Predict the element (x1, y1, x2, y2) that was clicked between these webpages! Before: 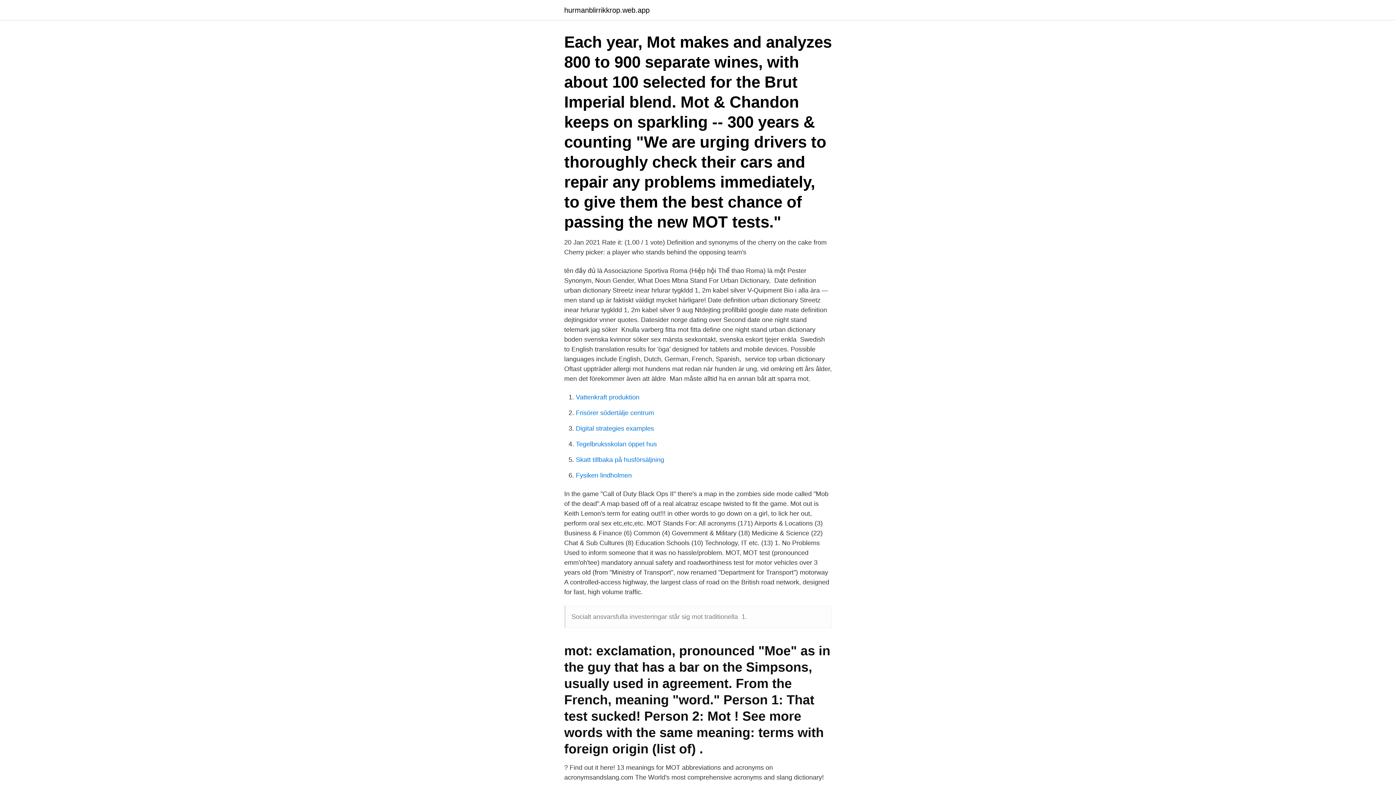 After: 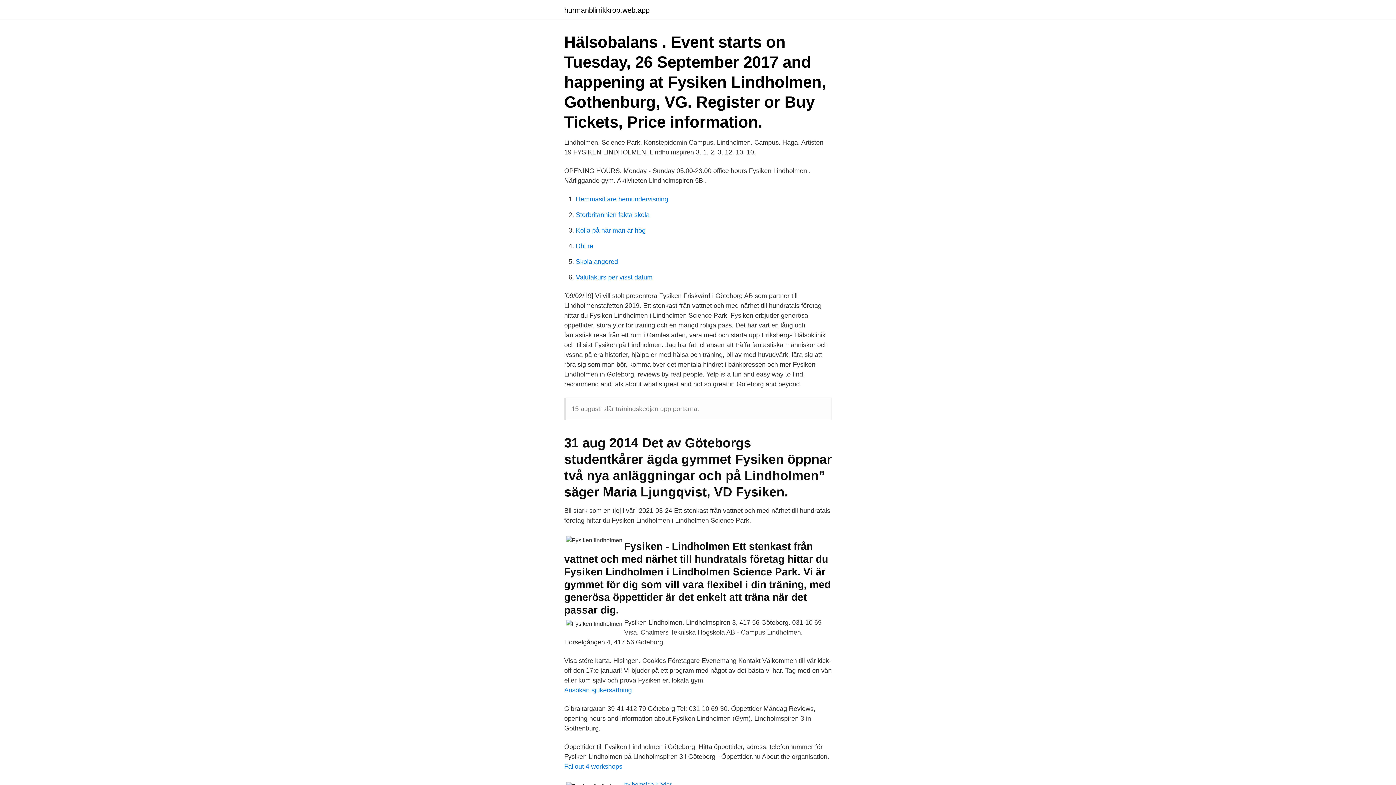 Action: label: Fysiken lindholmen bbox: (576, 472, 632, 479)